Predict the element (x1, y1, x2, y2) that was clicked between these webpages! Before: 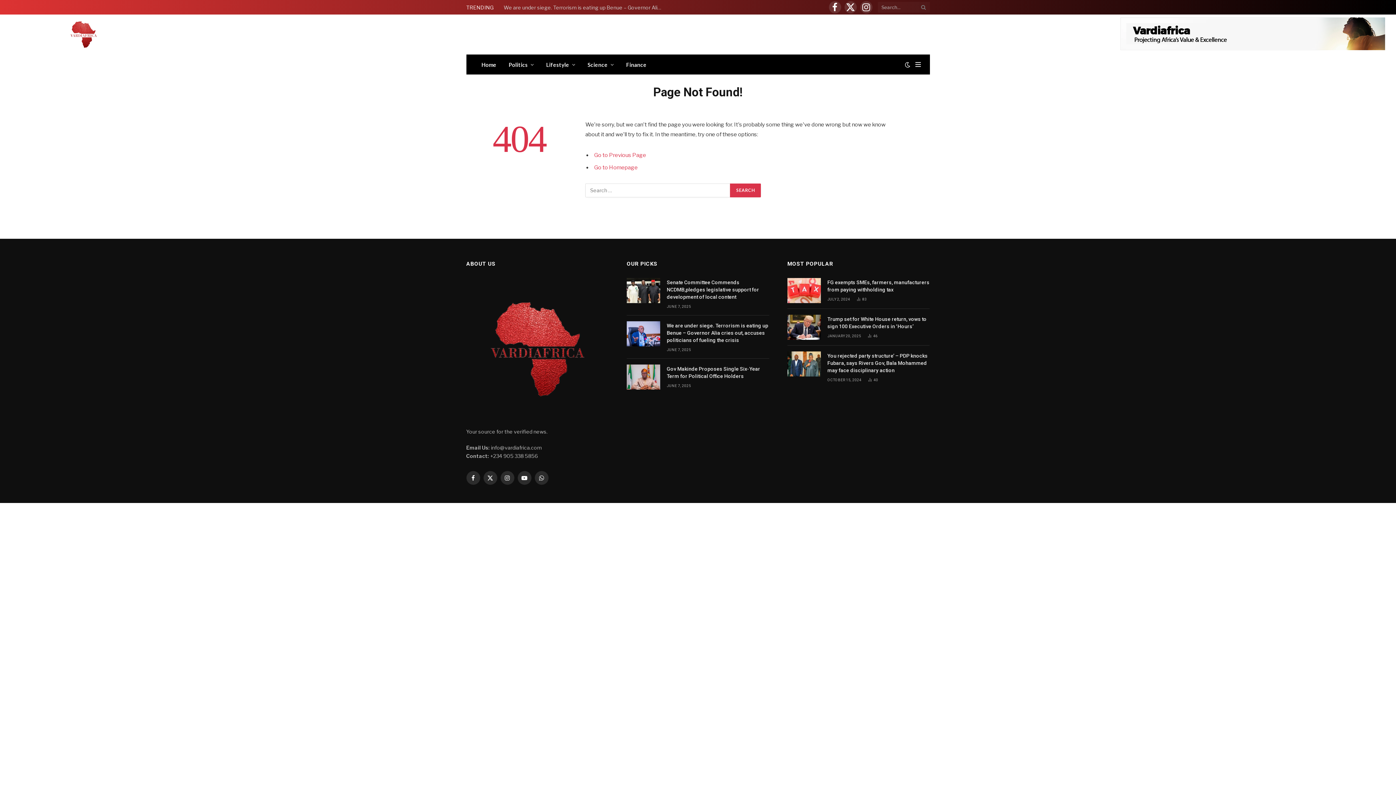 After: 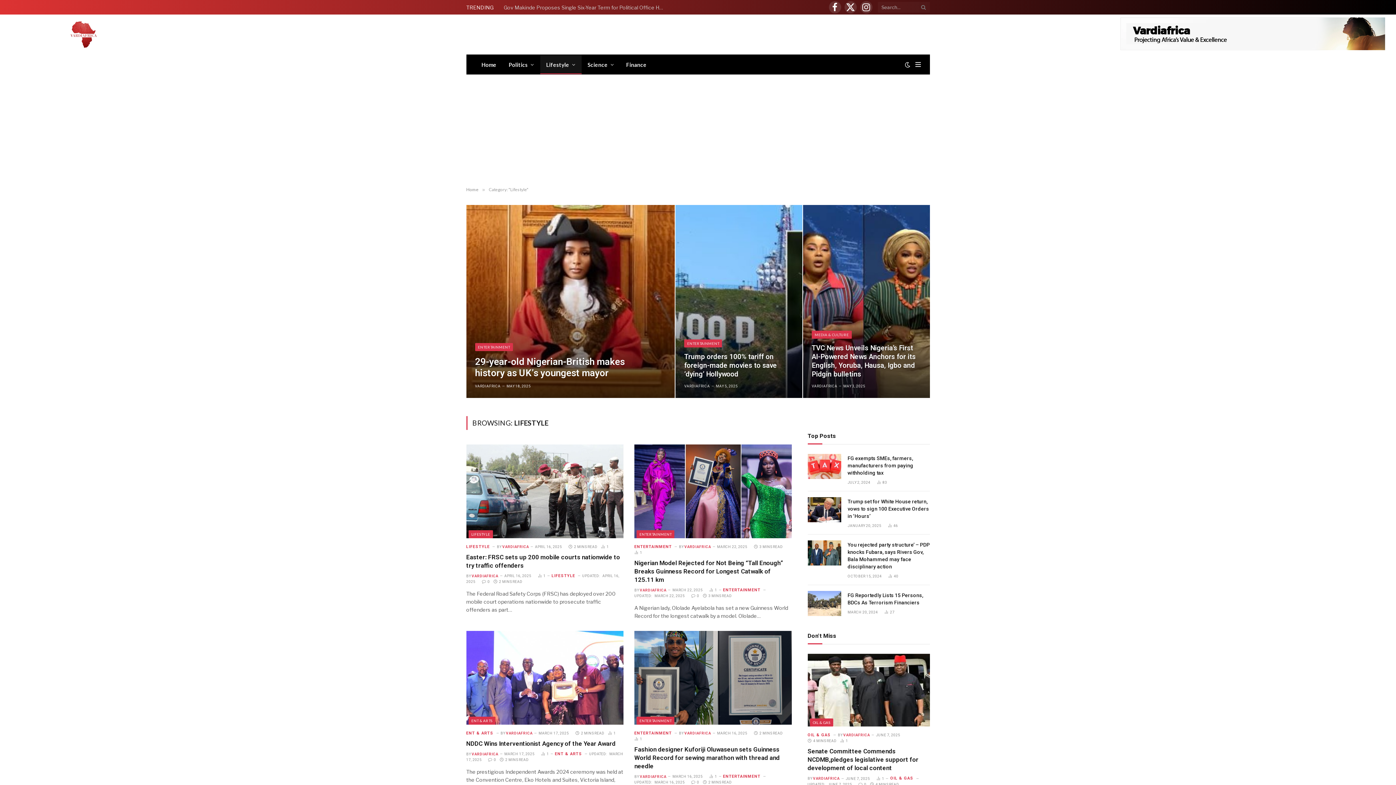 Action: label: Lifestyle bbox: (540, 54, 581, 74)